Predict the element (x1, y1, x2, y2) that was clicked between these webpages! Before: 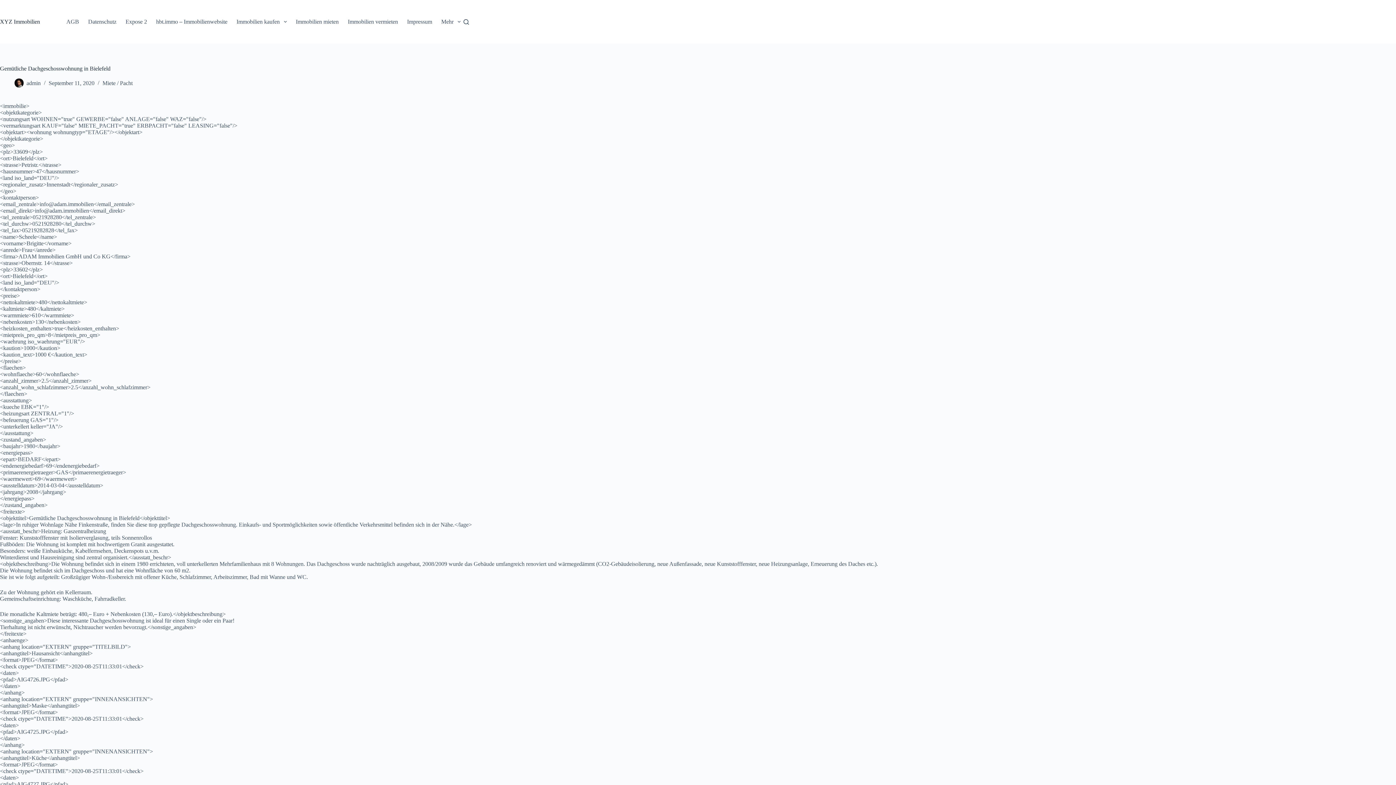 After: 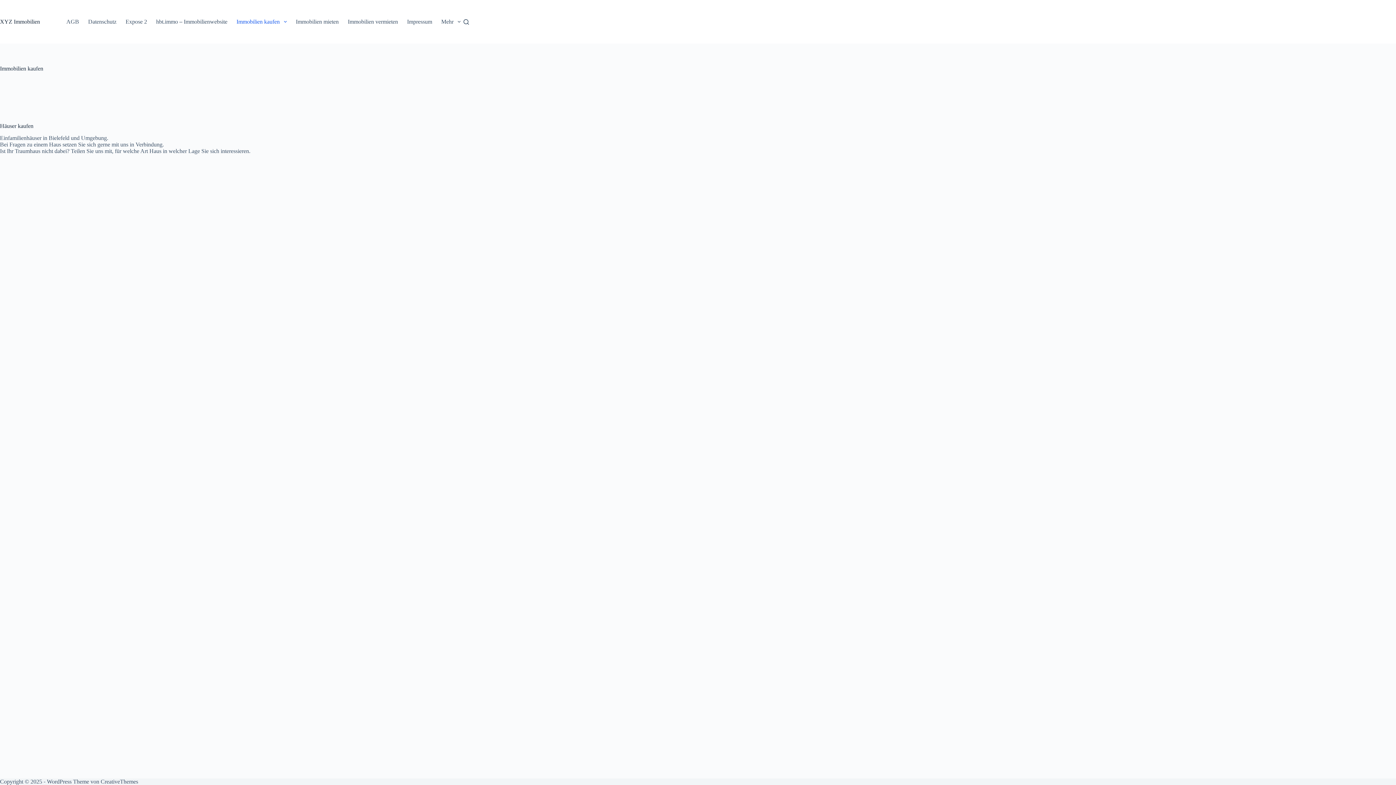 Action: bbox: (280, 17, 289, 26)